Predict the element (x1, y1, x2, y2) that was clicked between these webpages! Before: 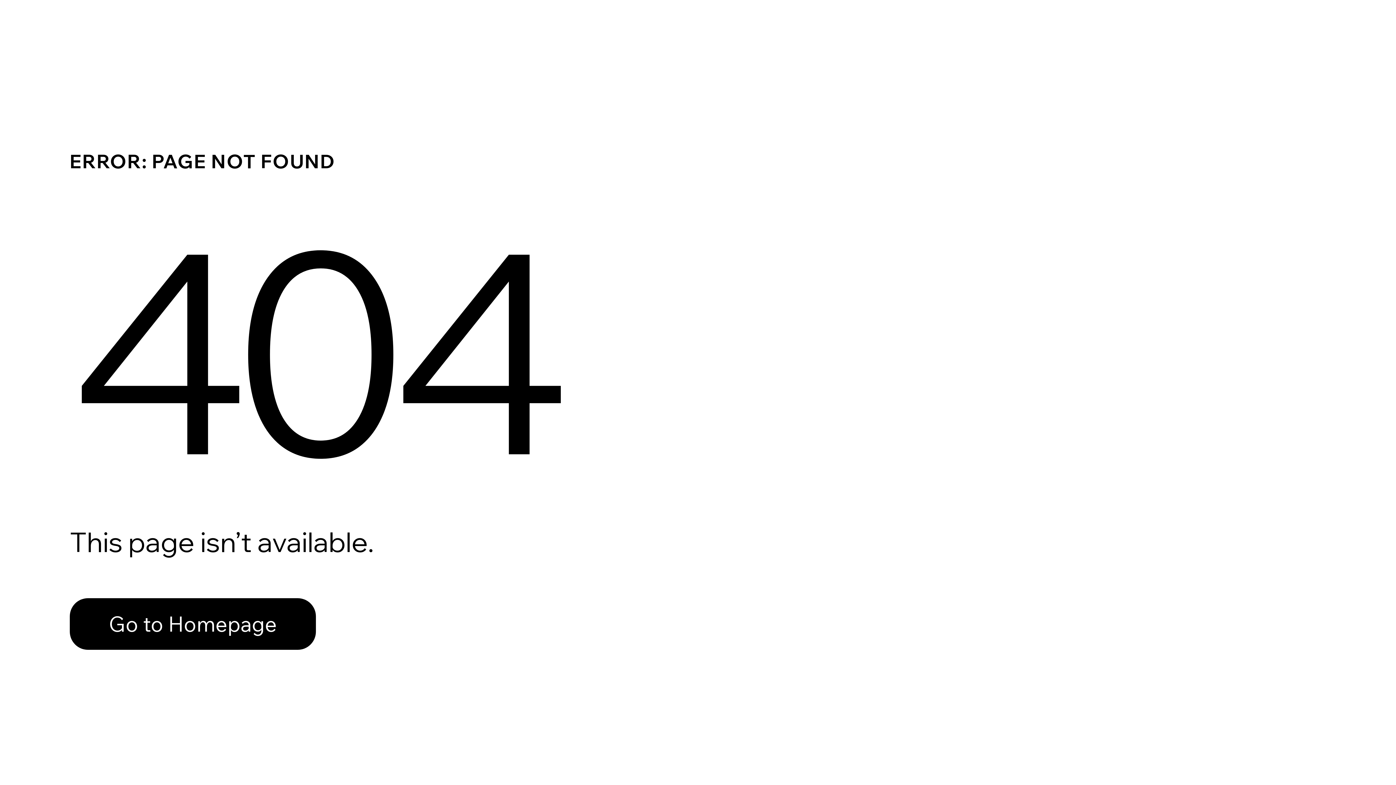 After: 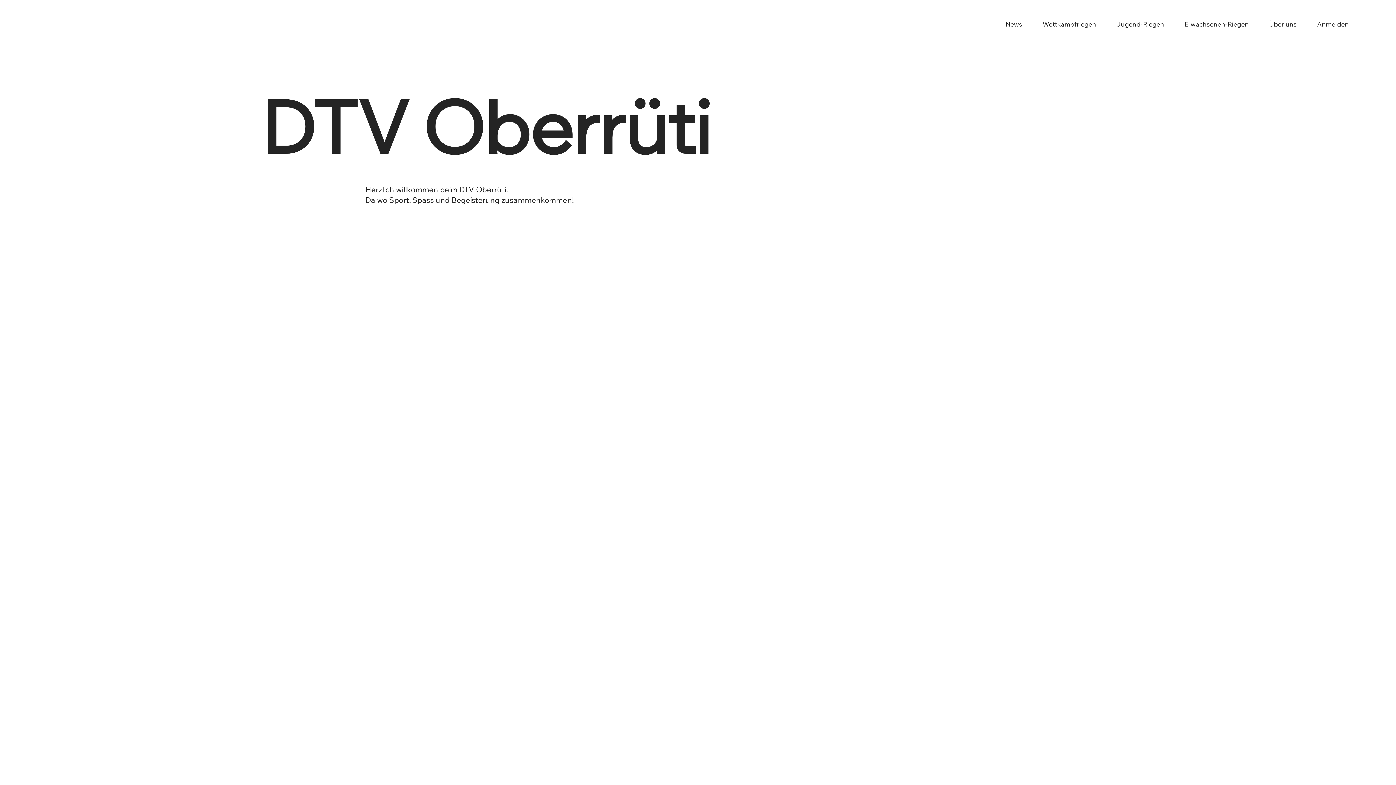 Action: bbox: (69, 582, 768, 659) label: Go to Homepage